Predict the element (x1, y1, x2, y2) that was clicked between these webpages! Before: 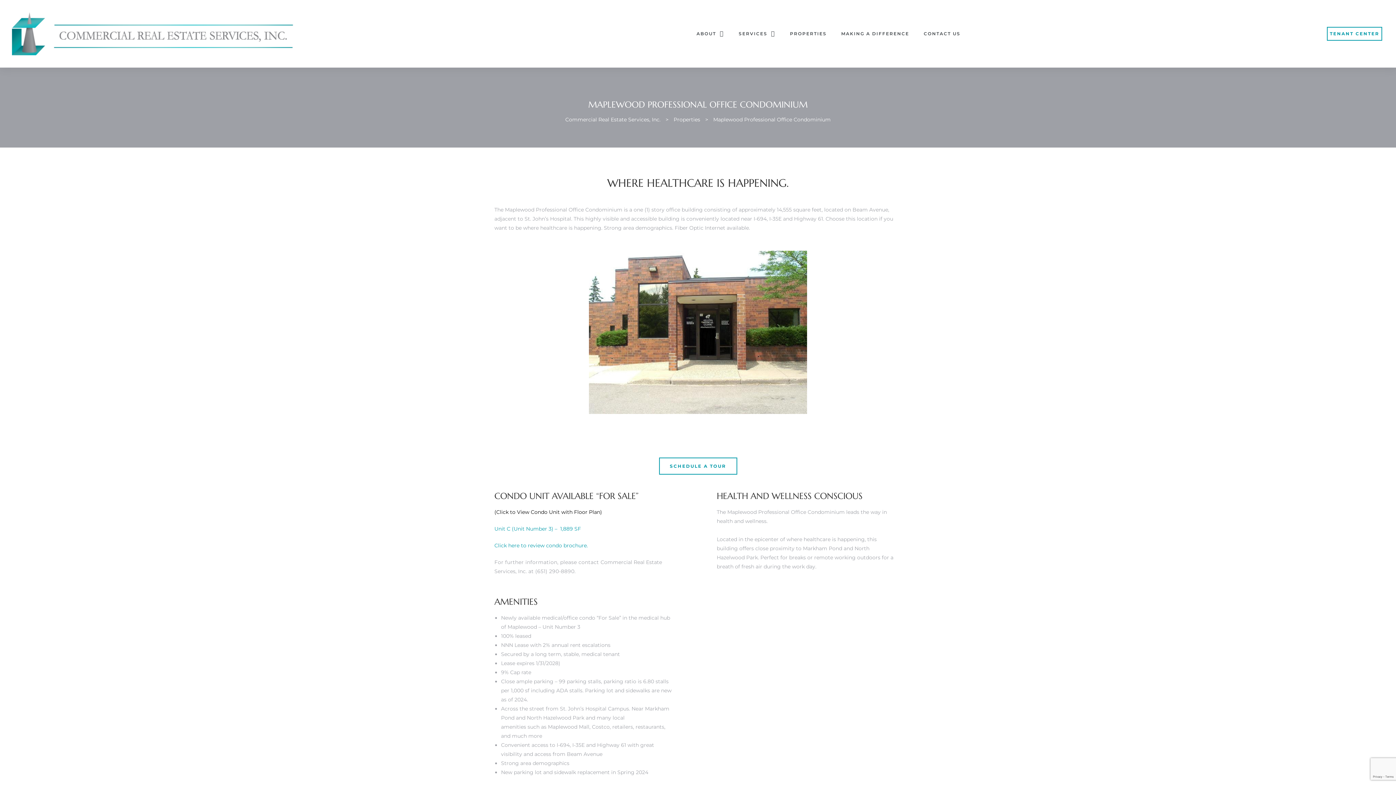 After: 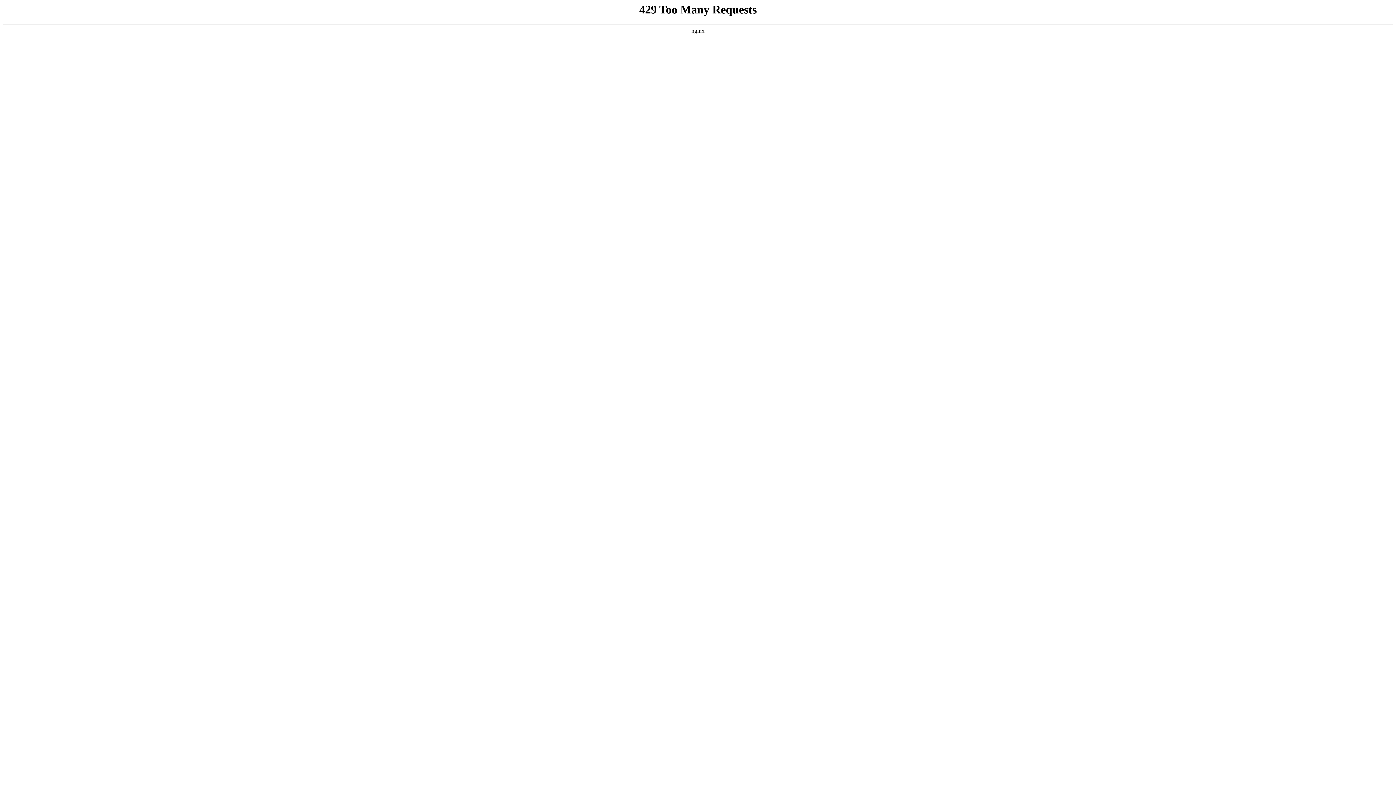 Action: bbox: (1327, 26, 1382, 40) label: TENANT CENTER